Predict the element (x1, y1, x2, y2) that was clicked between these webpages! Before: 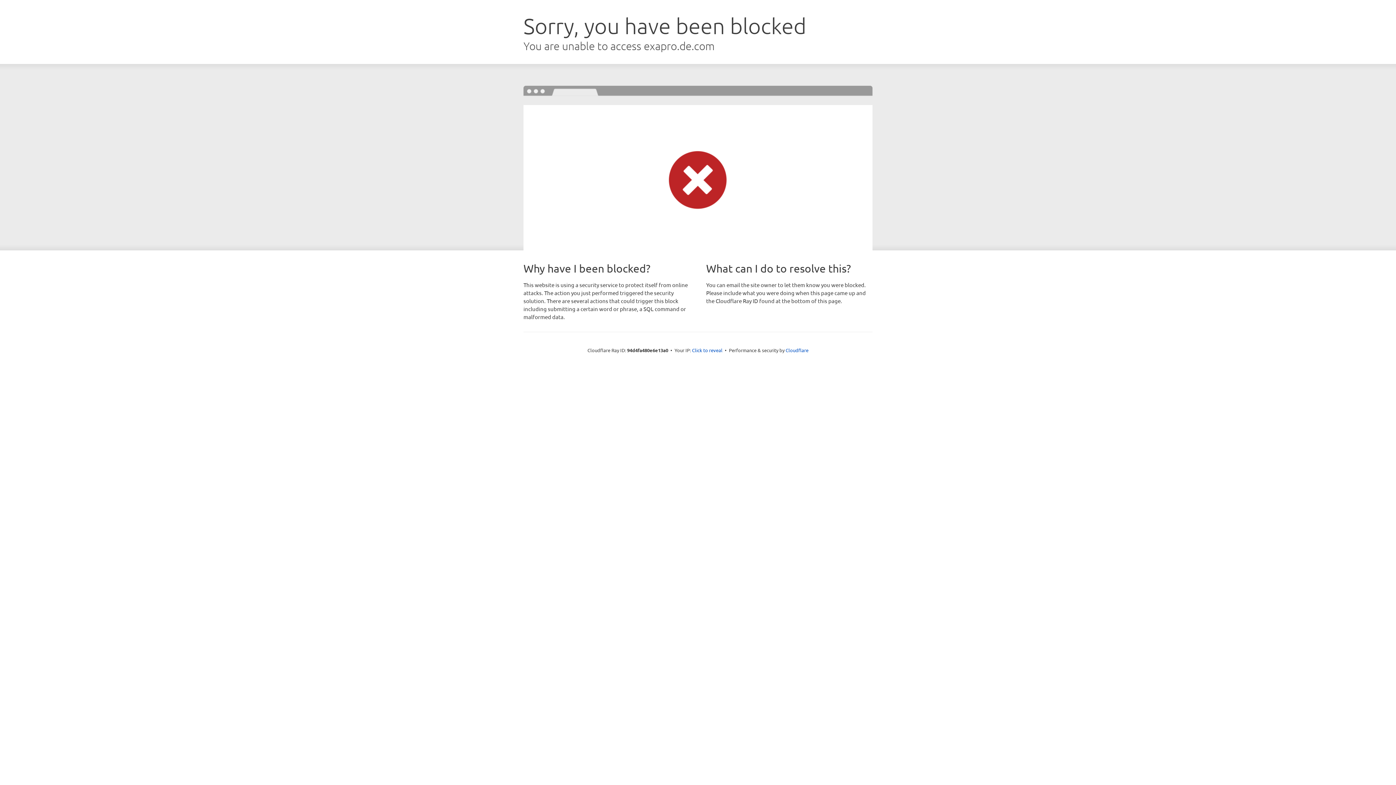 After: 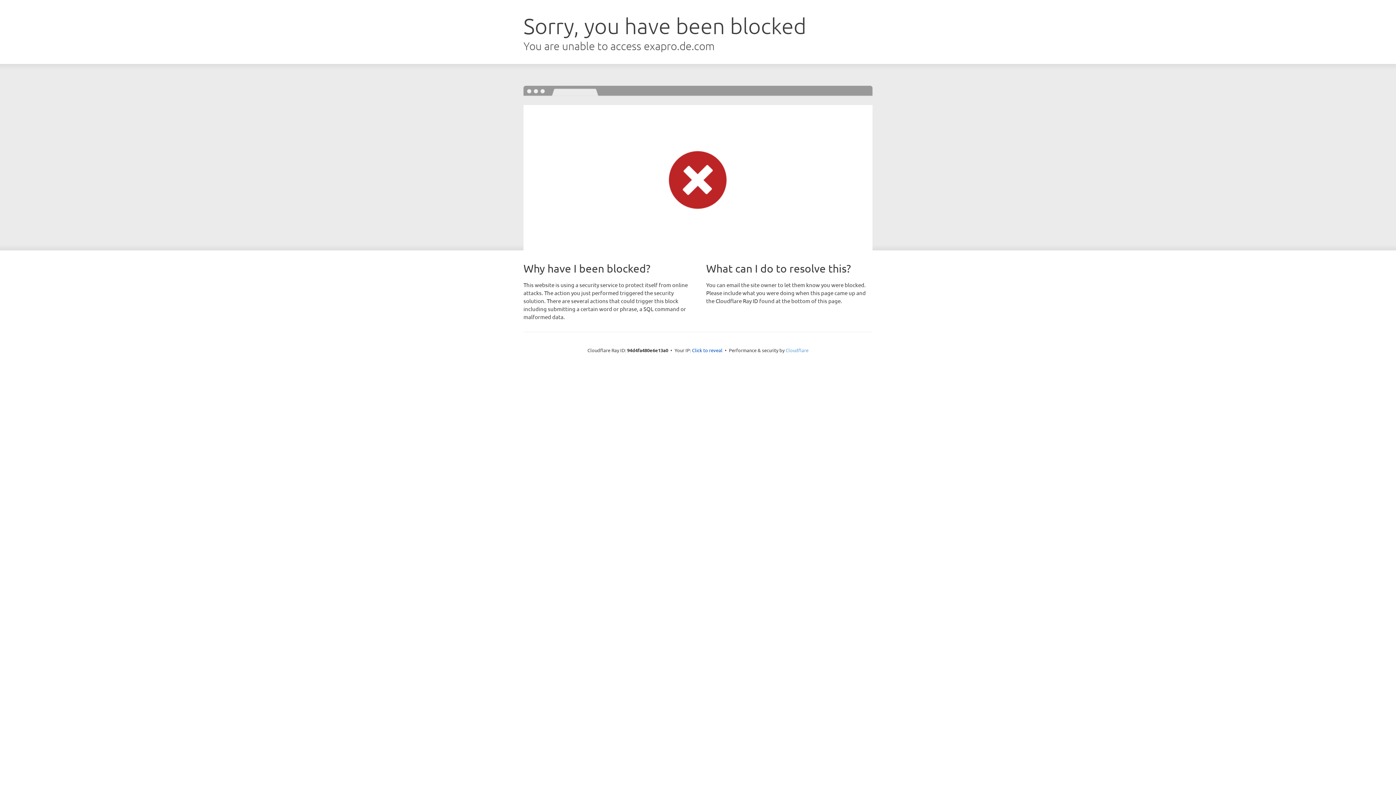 Action: bbox: (785, 347, 808, 353) label: Cloudflare